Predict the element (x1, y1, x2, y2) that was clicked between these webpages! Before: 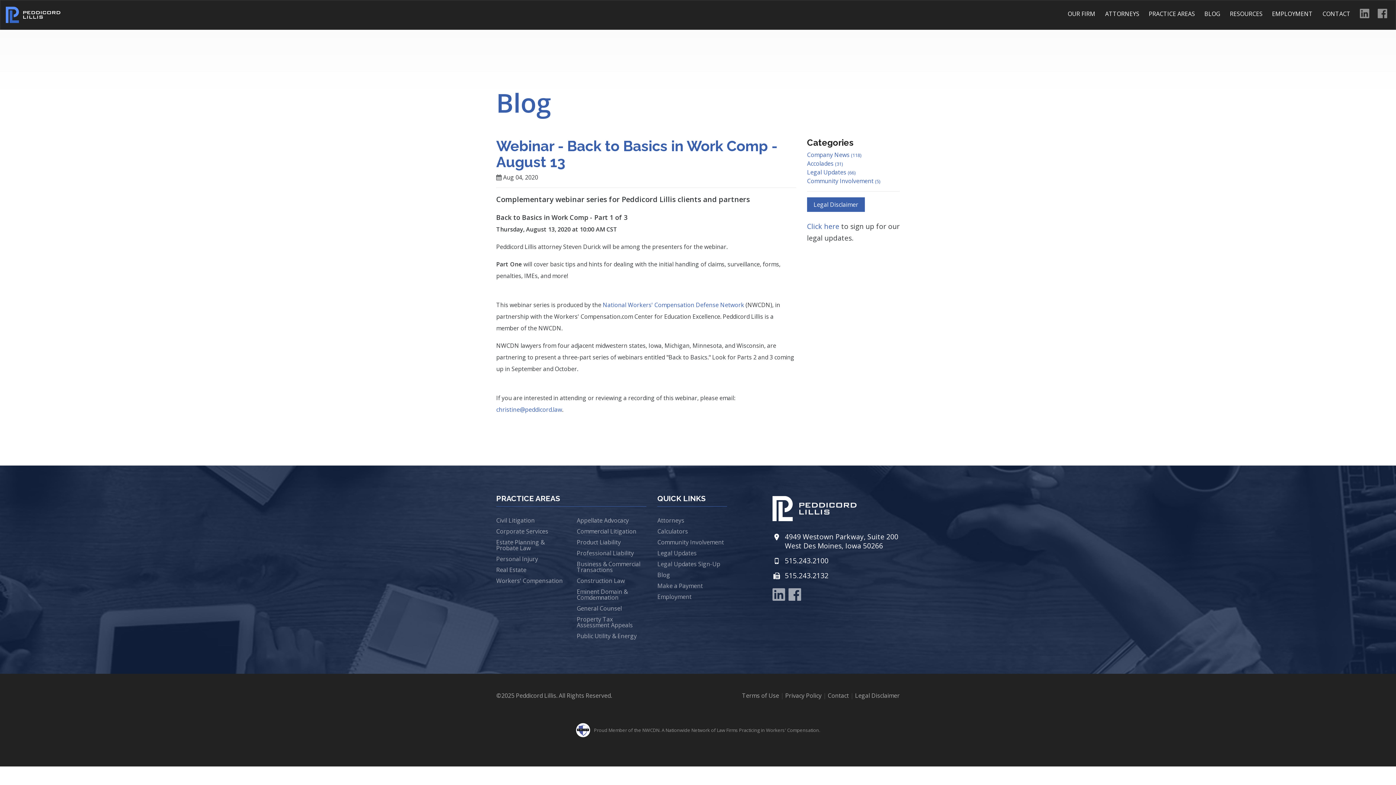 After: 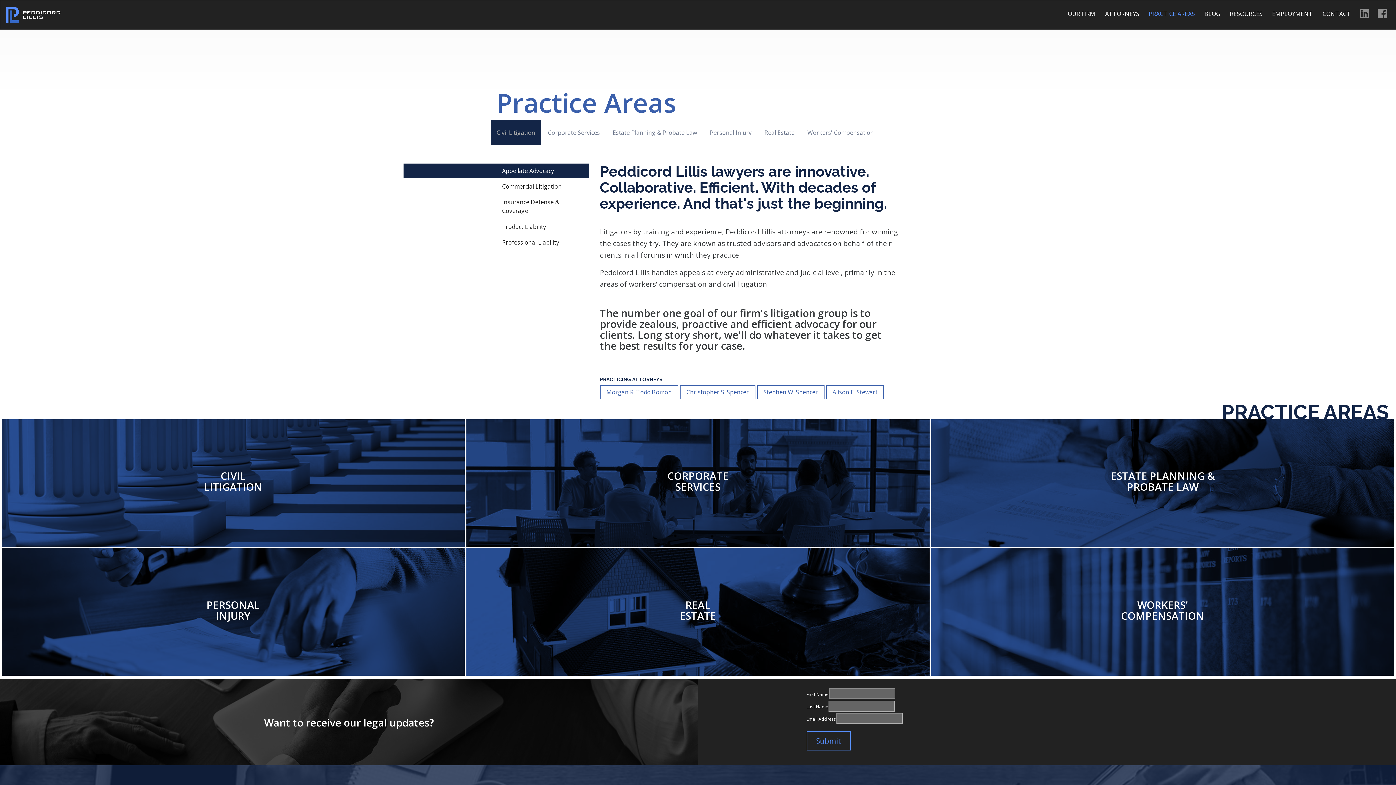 Action: bbox: (576, 516, 628, 524) label: Appellate Advocacy